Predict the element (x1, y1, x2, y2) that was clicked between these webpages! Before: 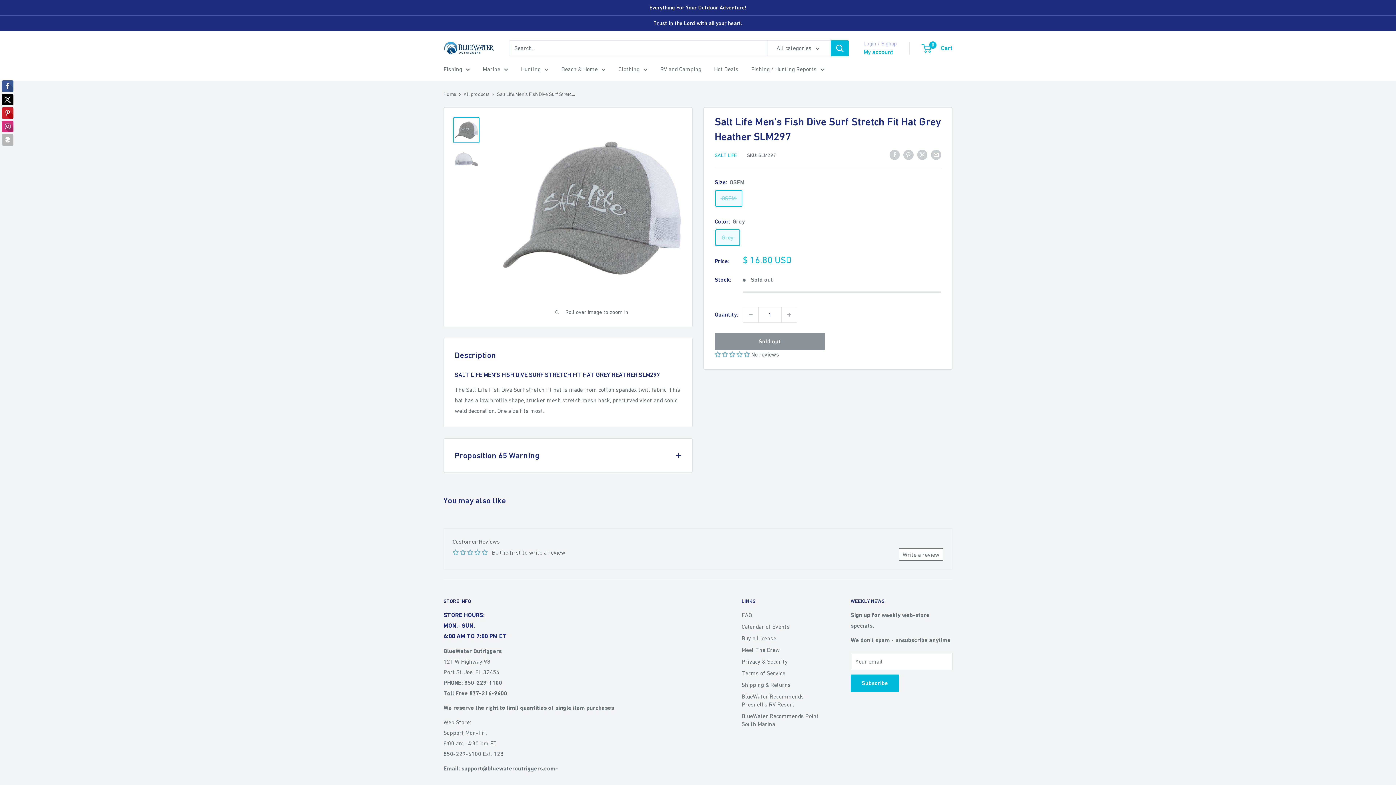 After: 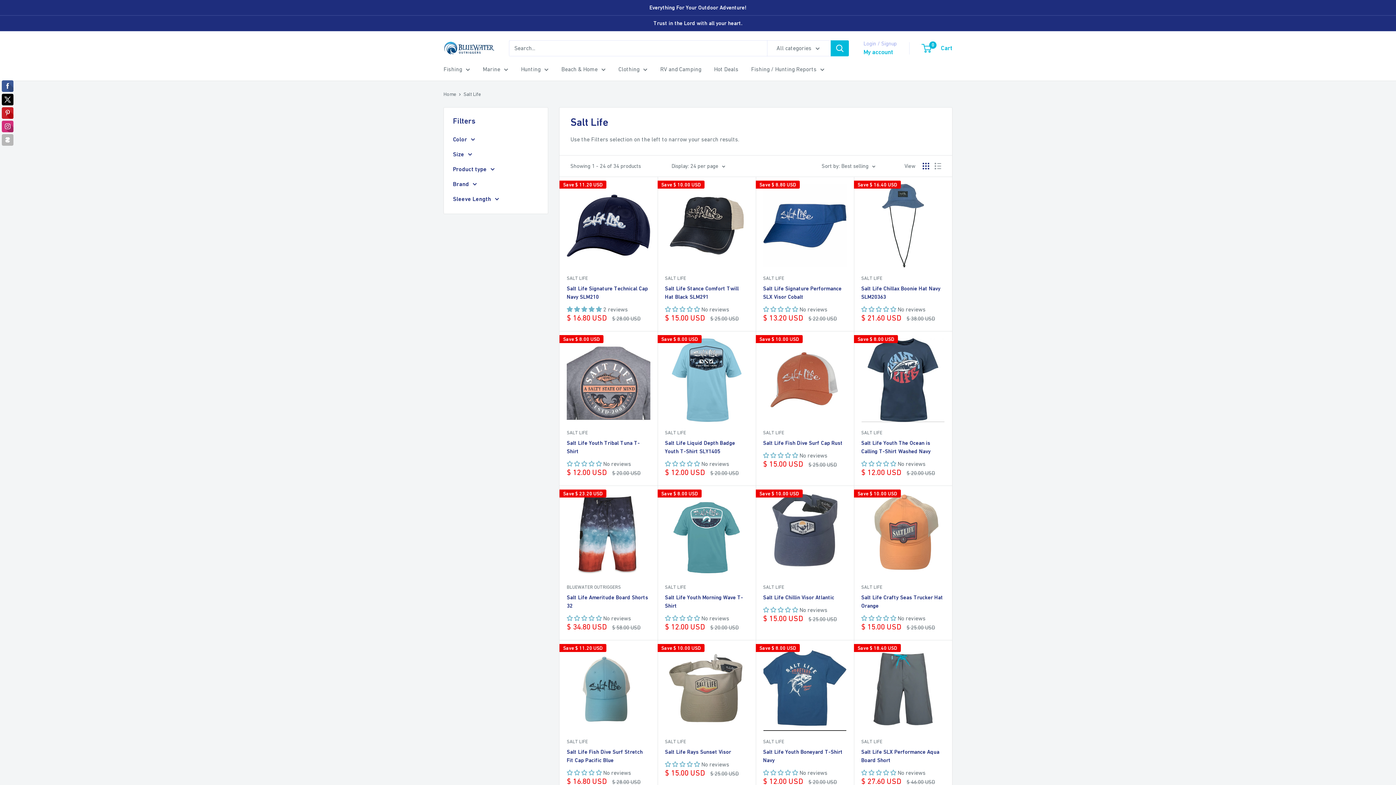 Action: bbox: (714, 152, 736, 158) label: SALT LIFE